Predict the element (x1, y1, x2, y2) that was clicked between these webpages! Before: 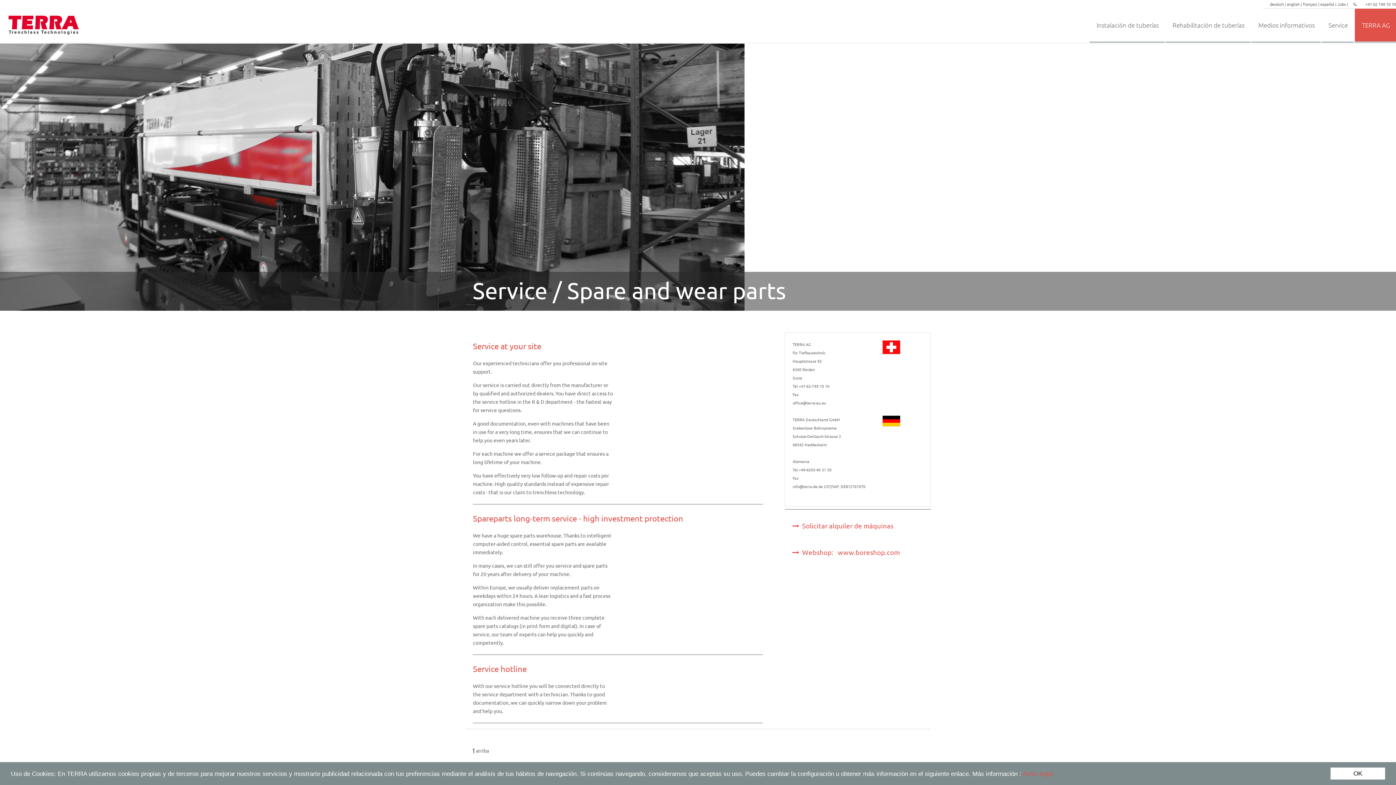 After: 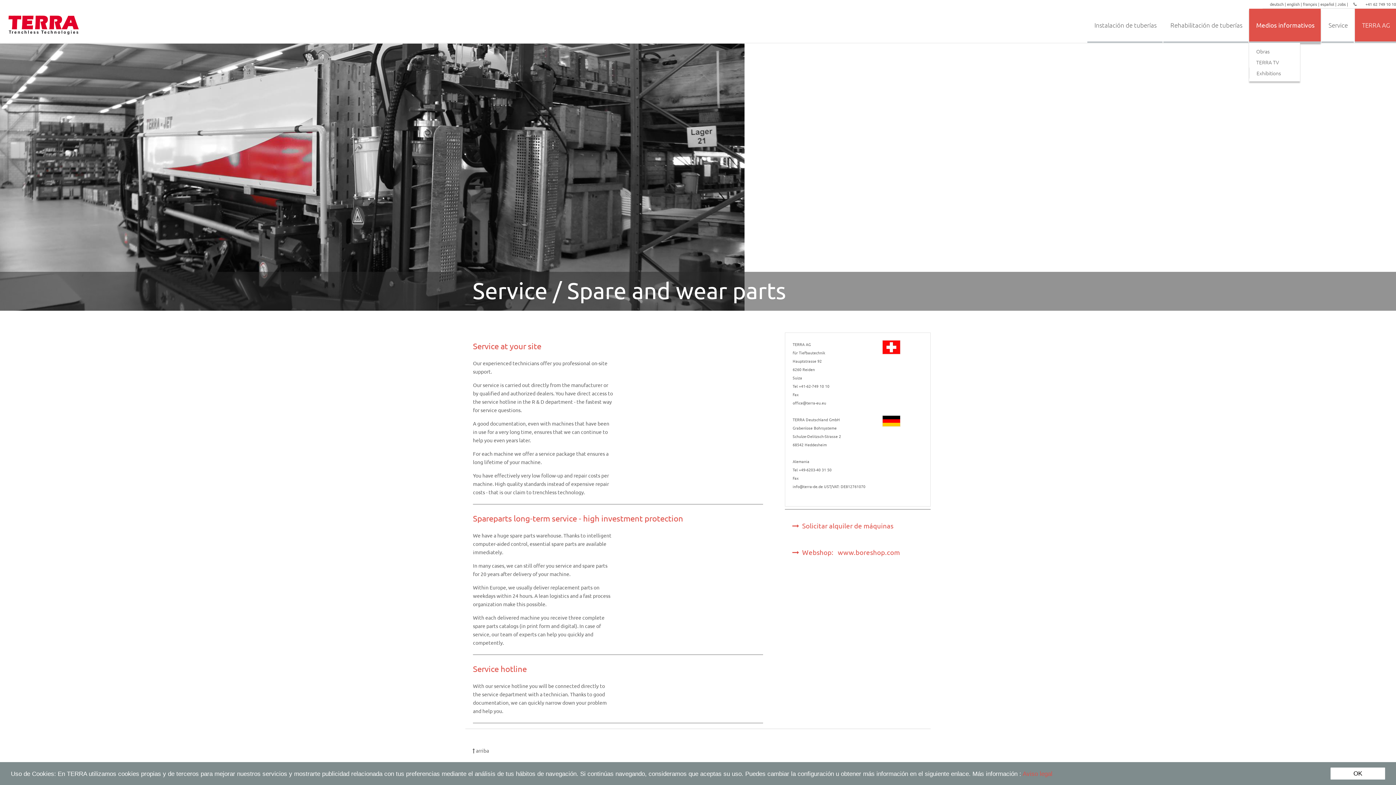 Action: label: Medios informativos bbox: (1251, 8, 1320, 42)